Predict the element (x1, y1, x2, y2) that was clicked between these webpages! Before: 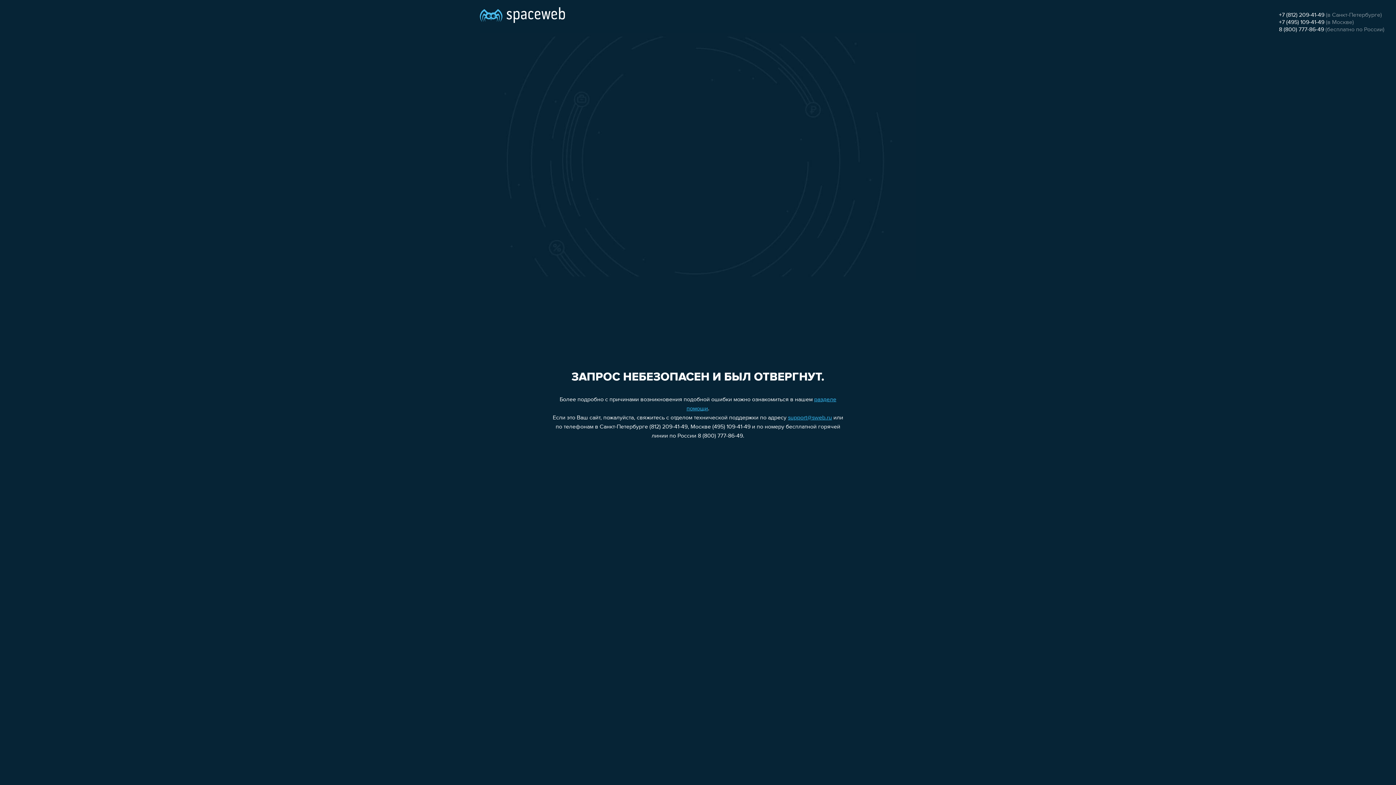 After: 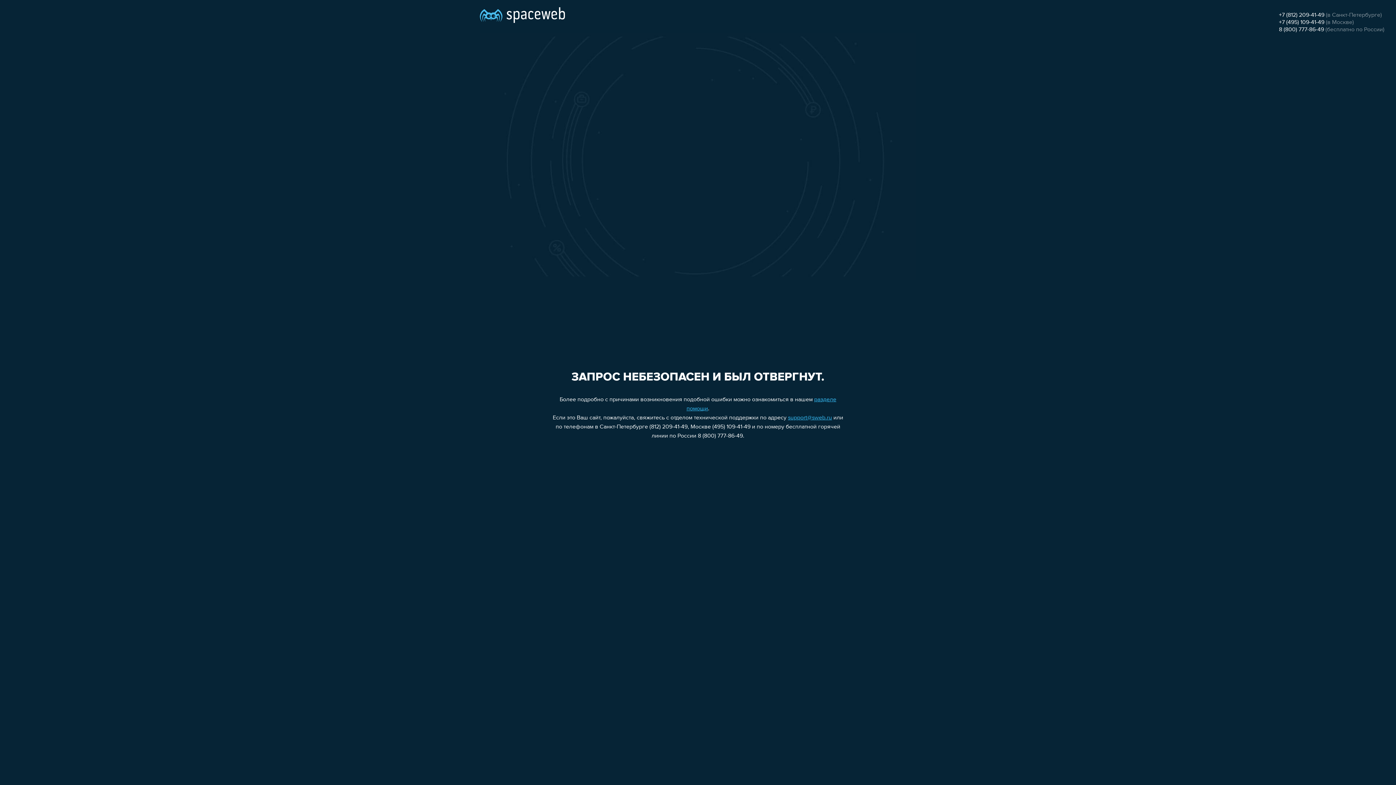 Action: label: support@sweb.ru bbox: (788, 415, 832, 421)